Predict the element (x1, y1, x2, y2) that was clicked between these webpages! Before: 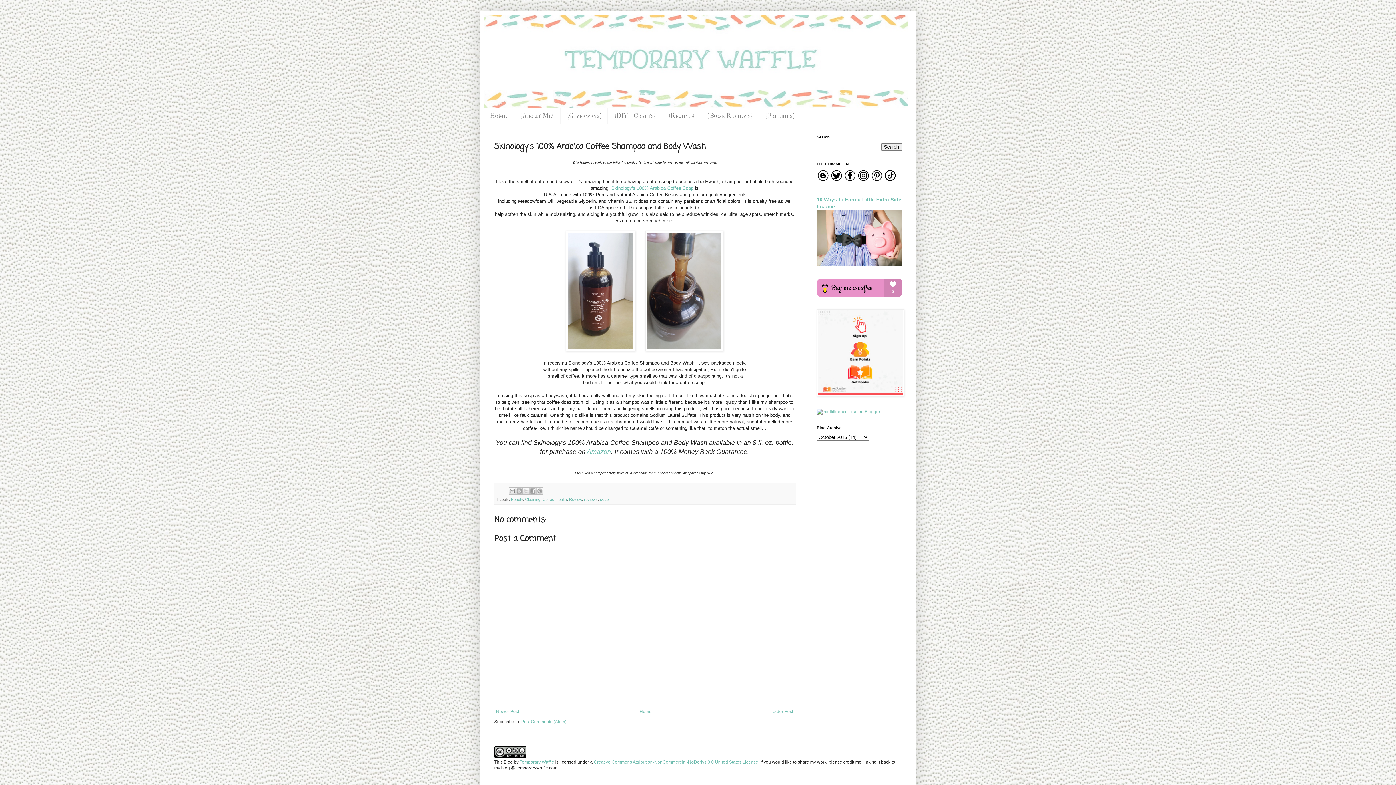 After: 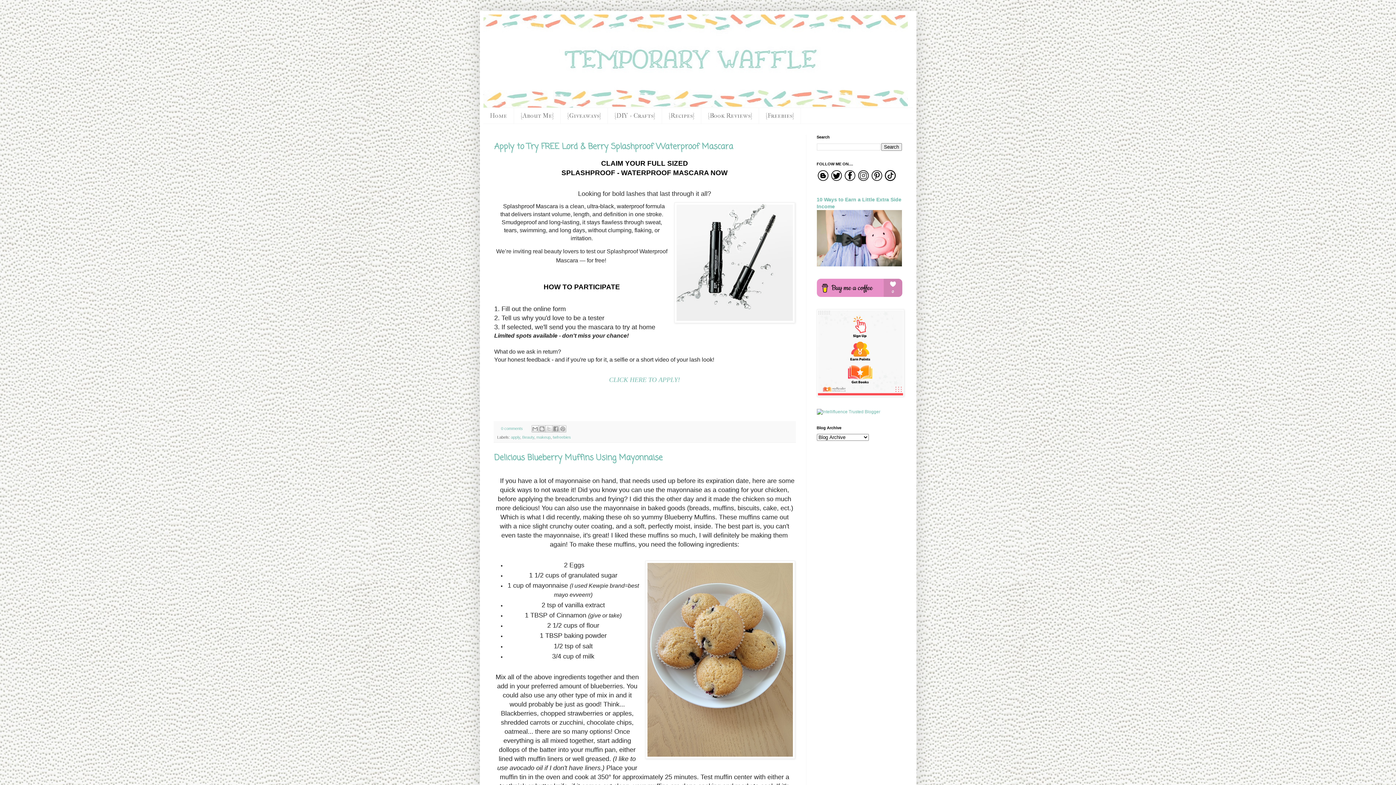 Action: bbox: (483, 14, 912, 107)